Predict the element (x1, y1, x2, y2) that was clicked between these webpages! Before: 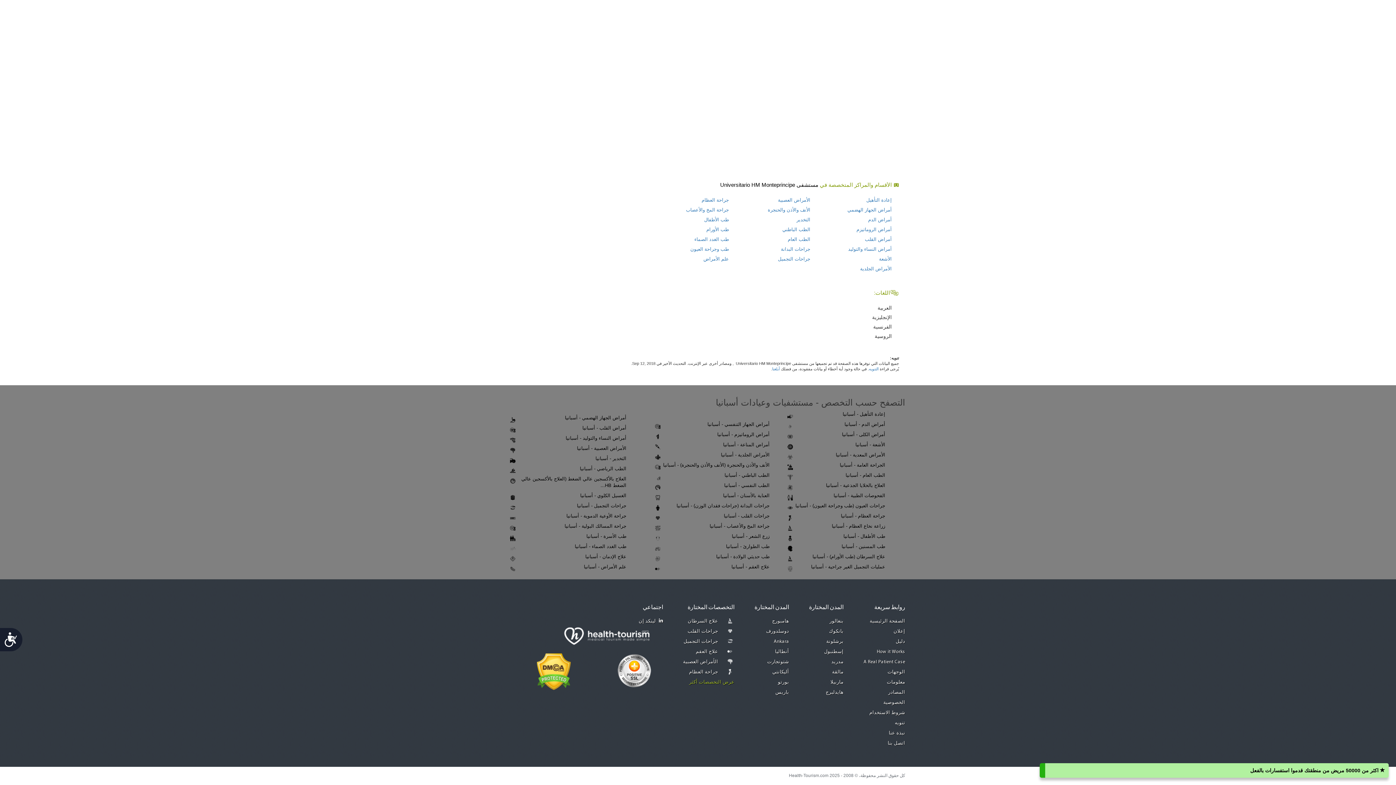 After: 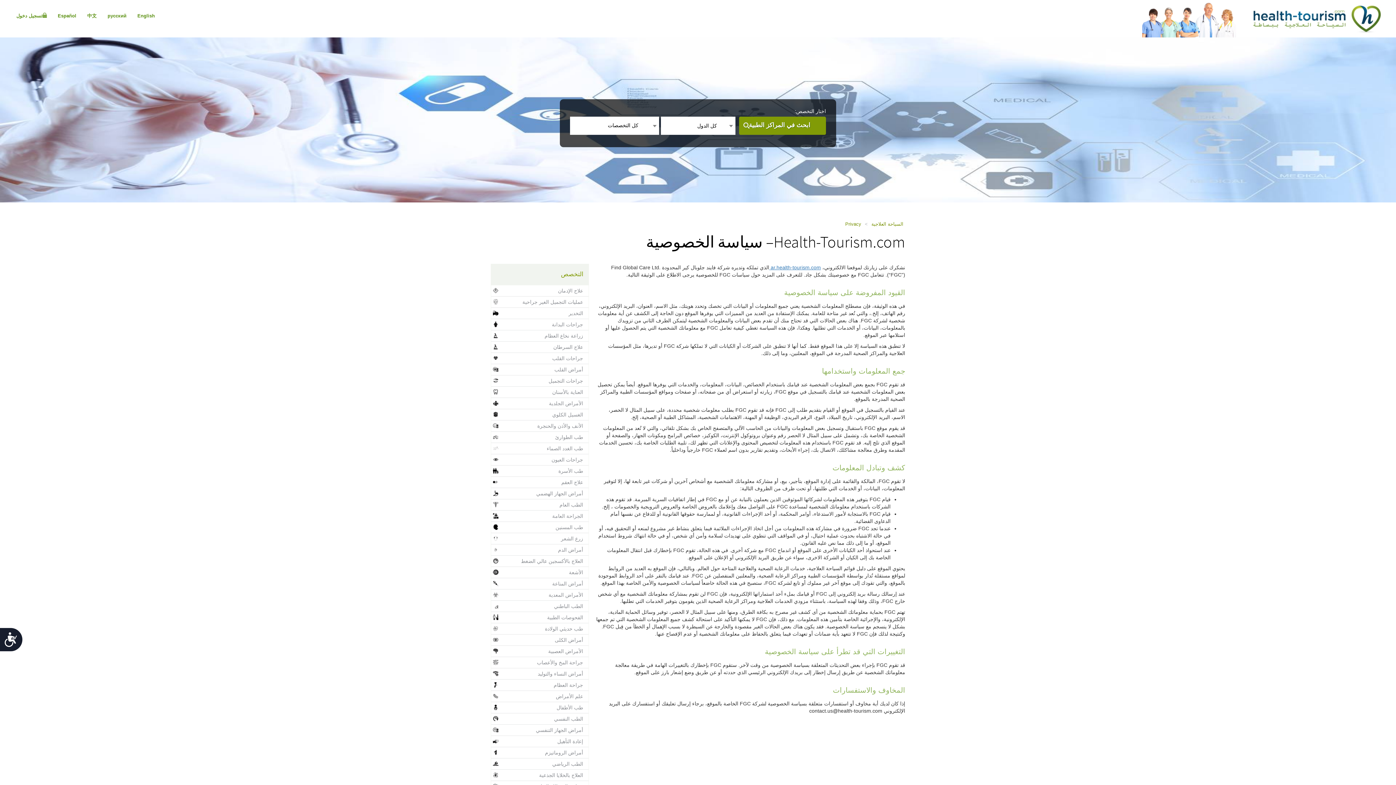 Action: label: الخصوصية bbox: (883, 699, 905, 706)